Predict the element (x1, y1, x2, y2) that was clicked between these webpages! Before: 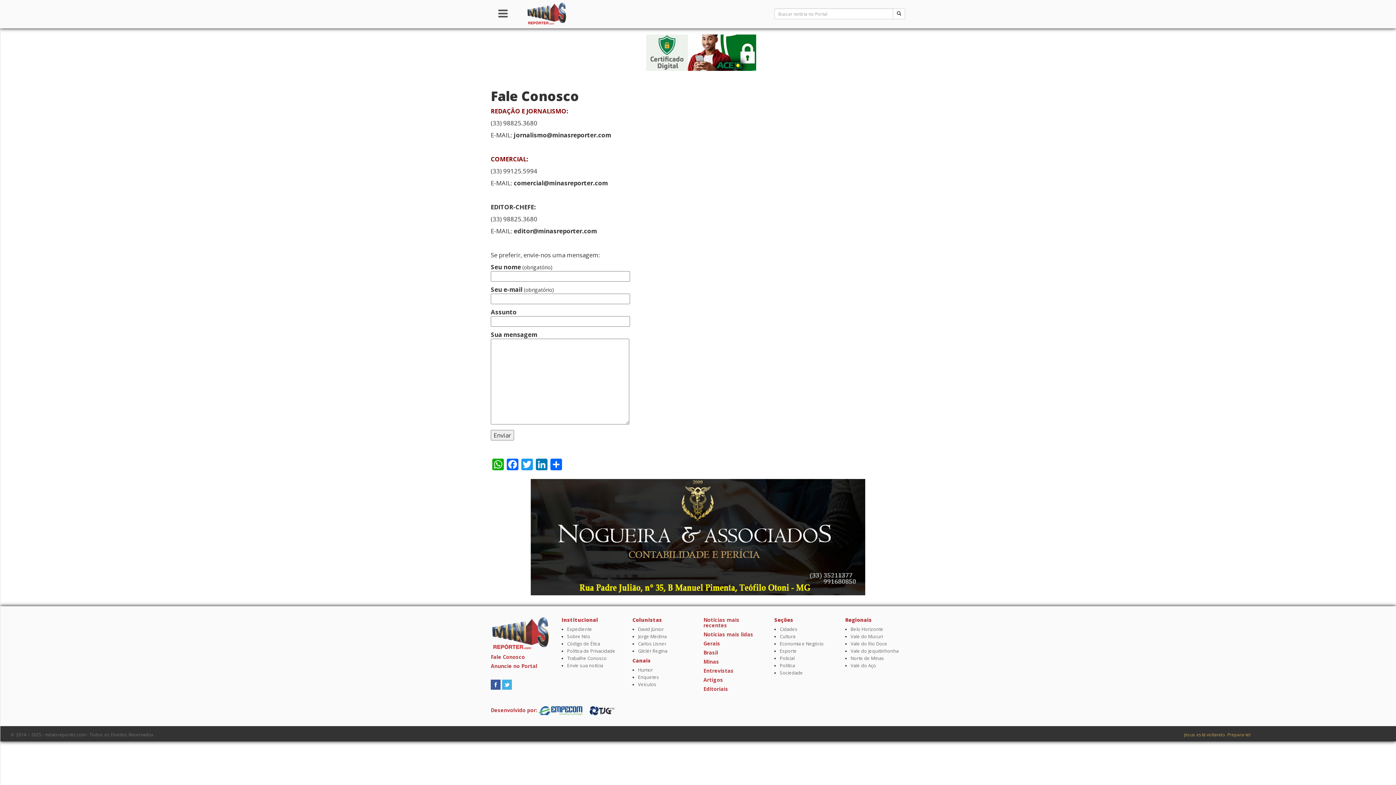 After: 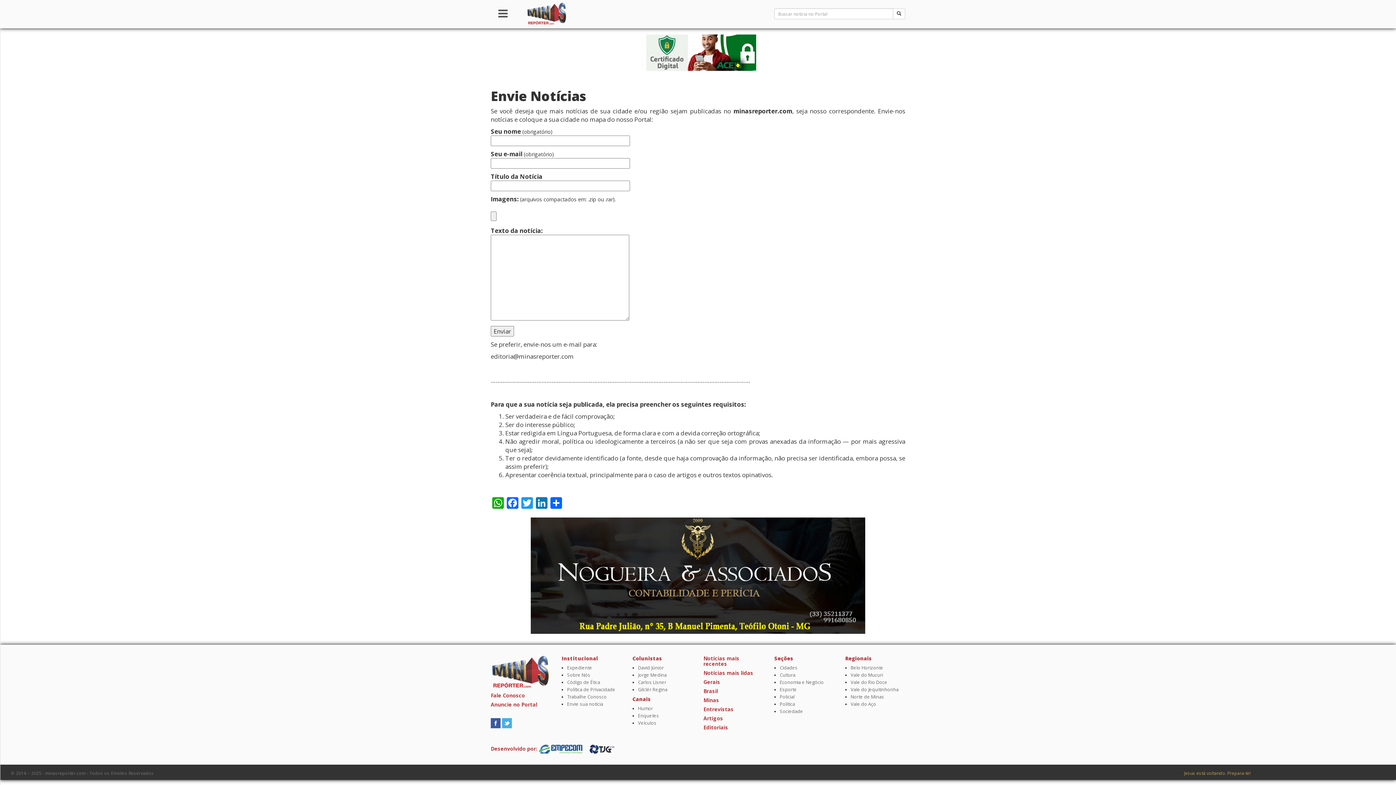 Action: label: Envie sua notícia bbox: (567, 662, 603, 669)